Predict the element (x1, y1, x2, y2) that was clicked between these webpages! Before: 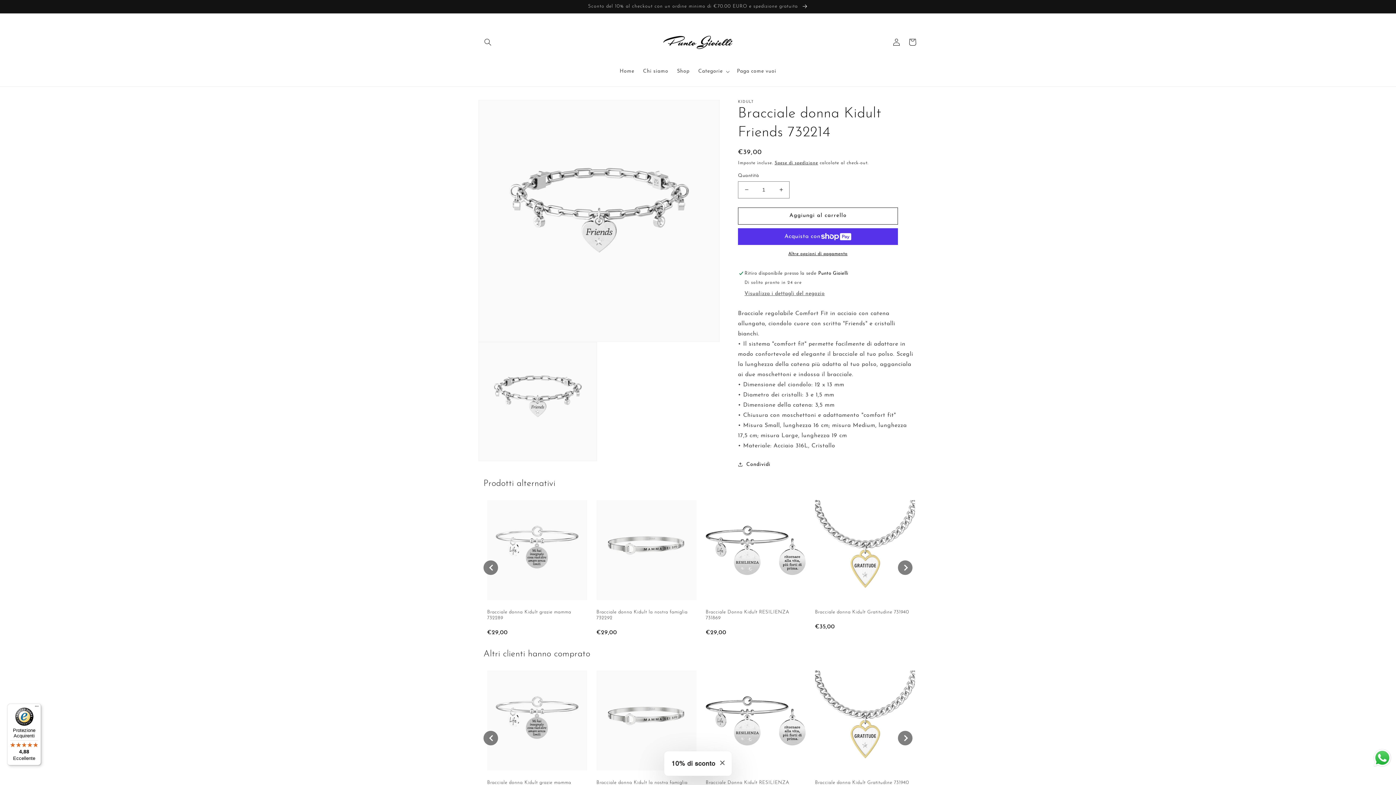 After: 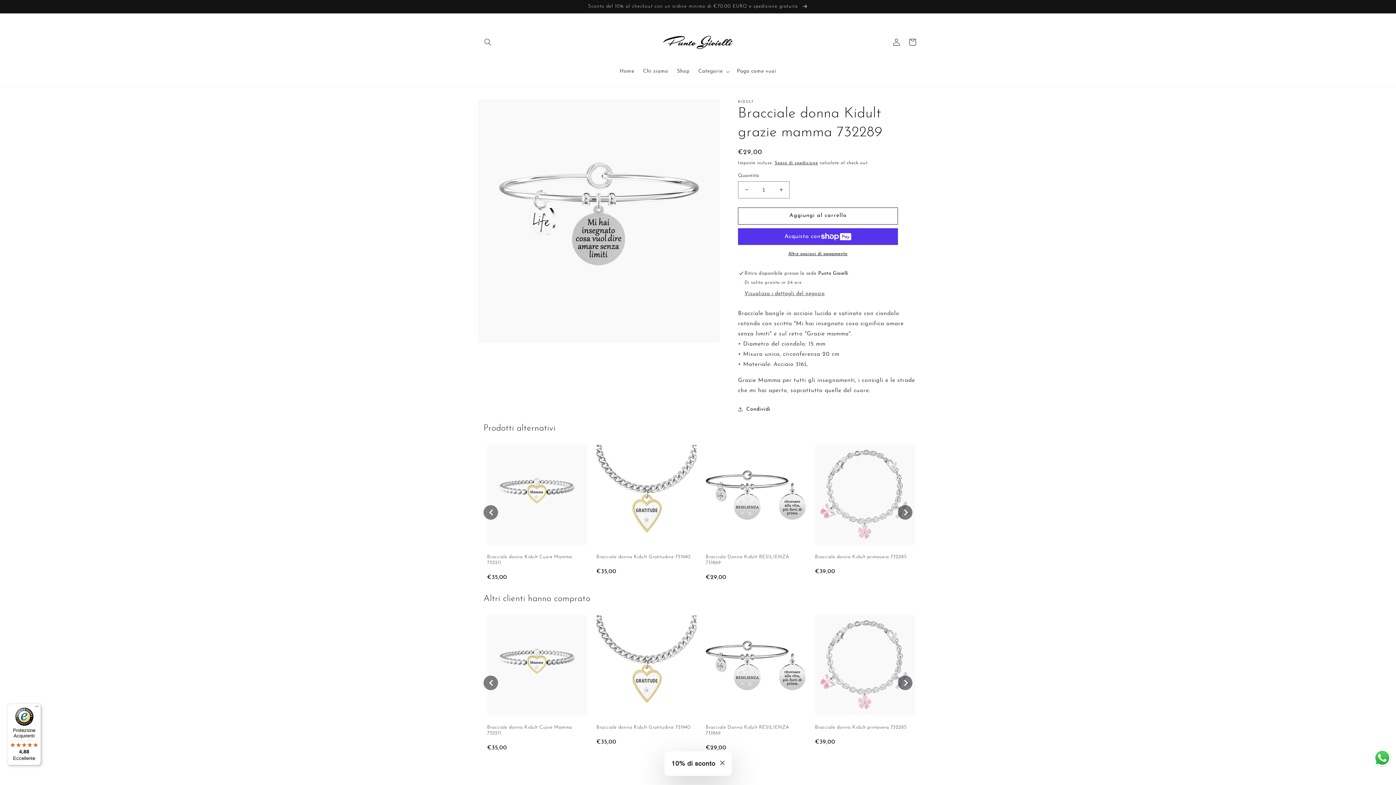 Action: bbox: (487, 668, 587, 777)